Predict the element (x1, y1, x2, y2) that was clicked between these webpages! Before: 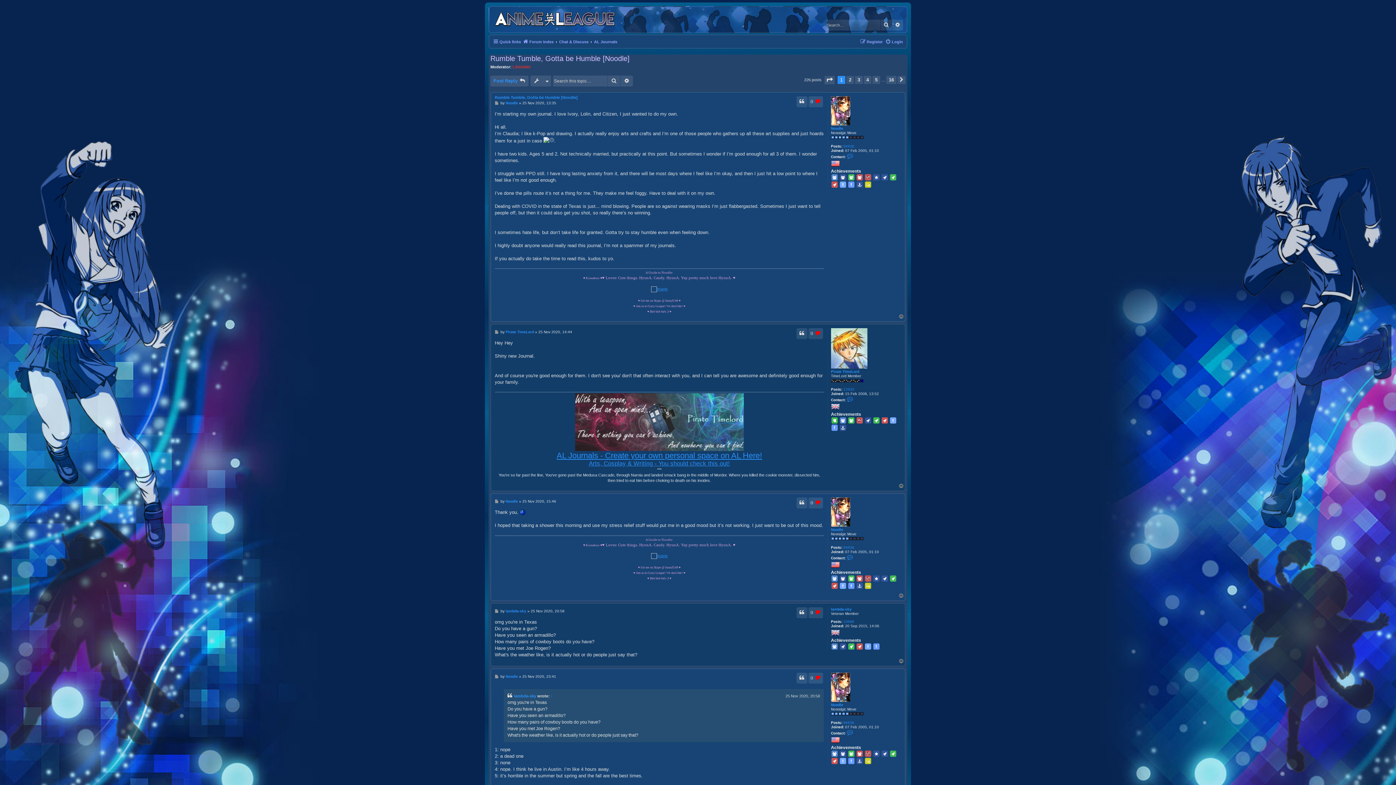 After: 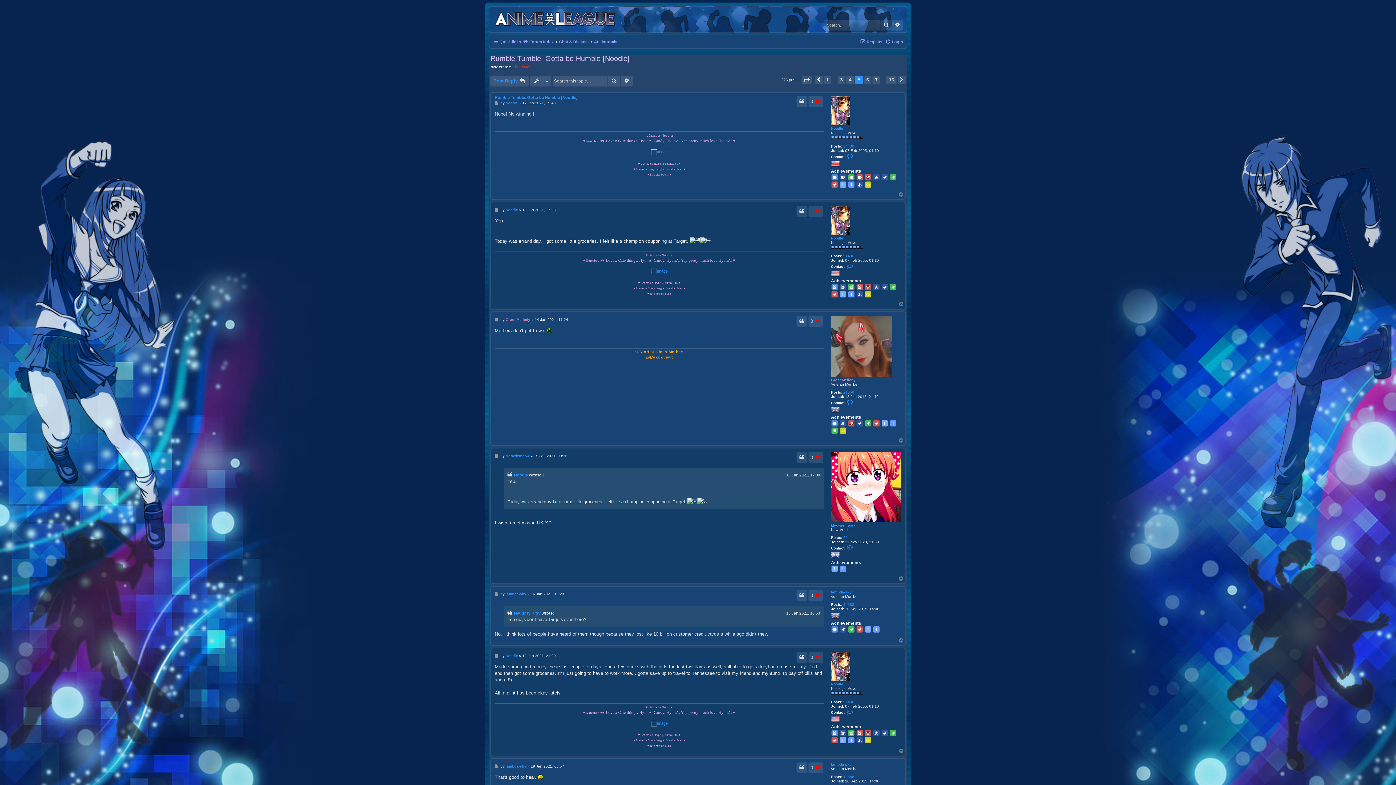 Action: bbox: (872, 76, 880, 84) label: 5